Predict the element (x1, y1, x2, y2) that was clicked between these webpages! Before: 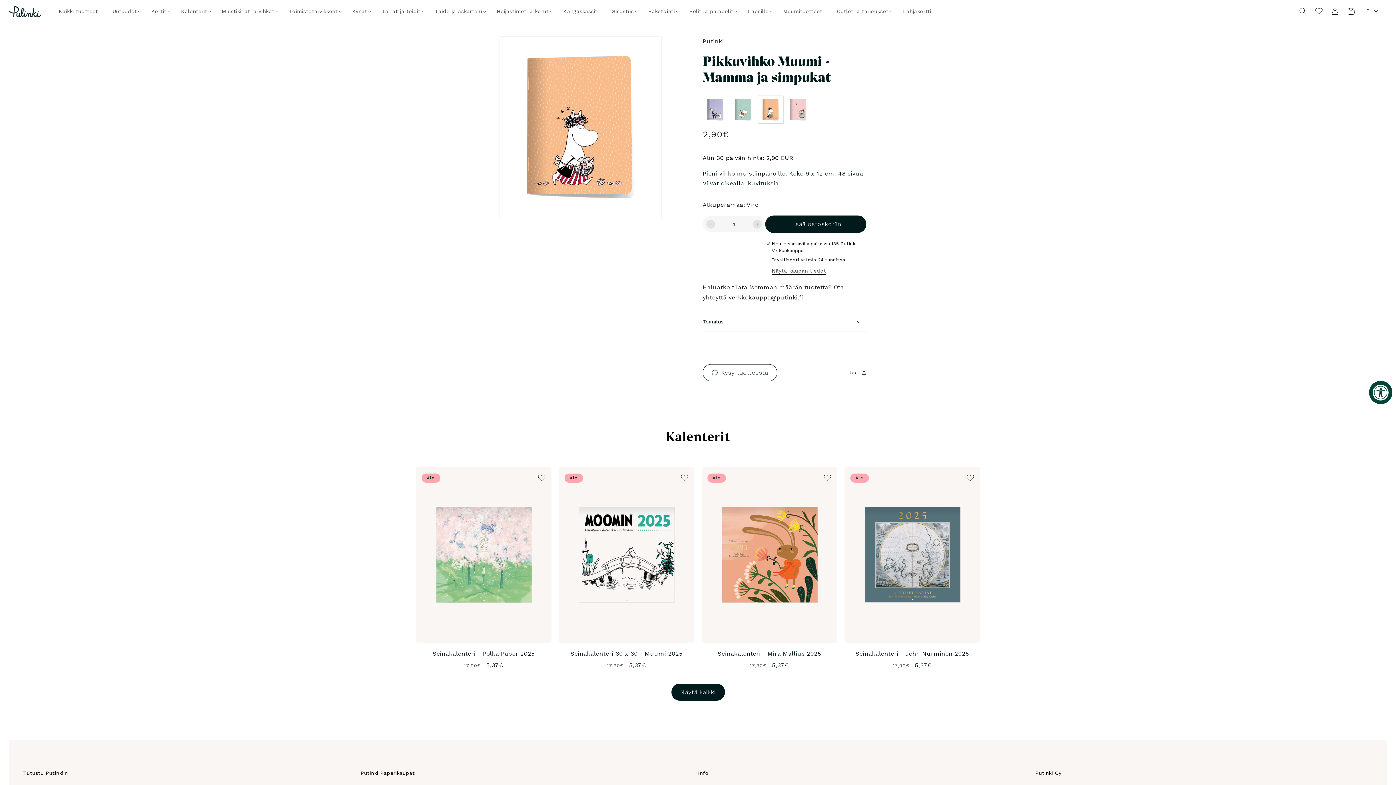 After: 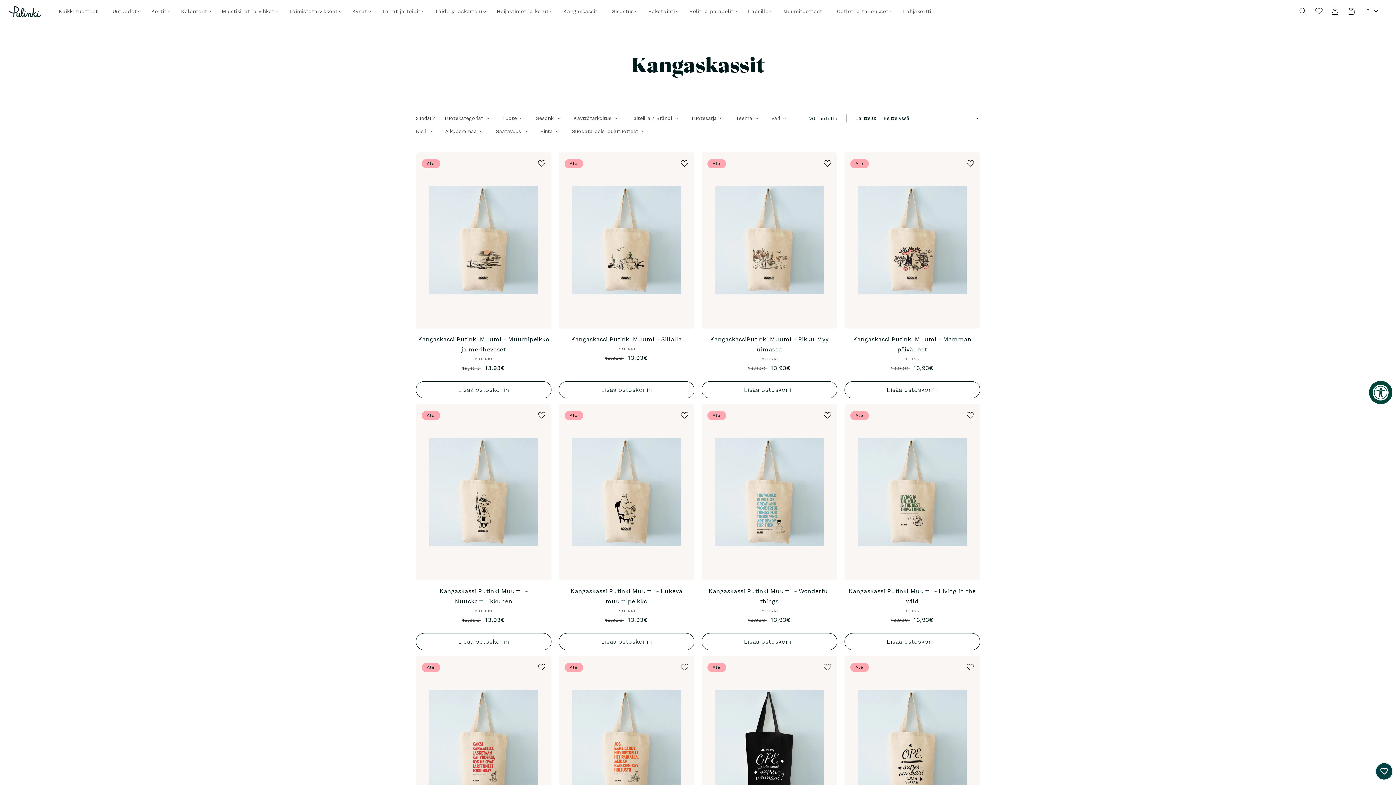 Action: bbox: (556, 3, 604, 19) label: Kangaskassit